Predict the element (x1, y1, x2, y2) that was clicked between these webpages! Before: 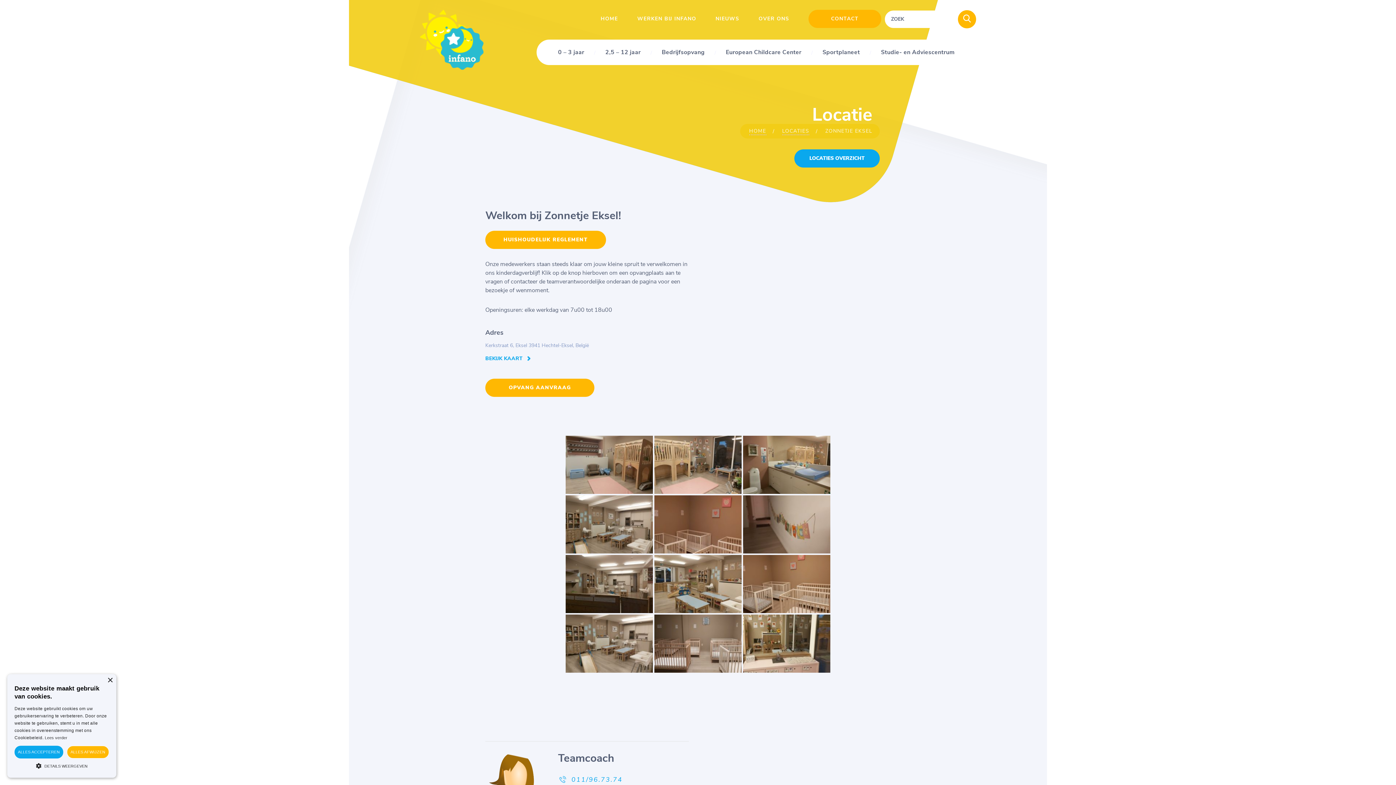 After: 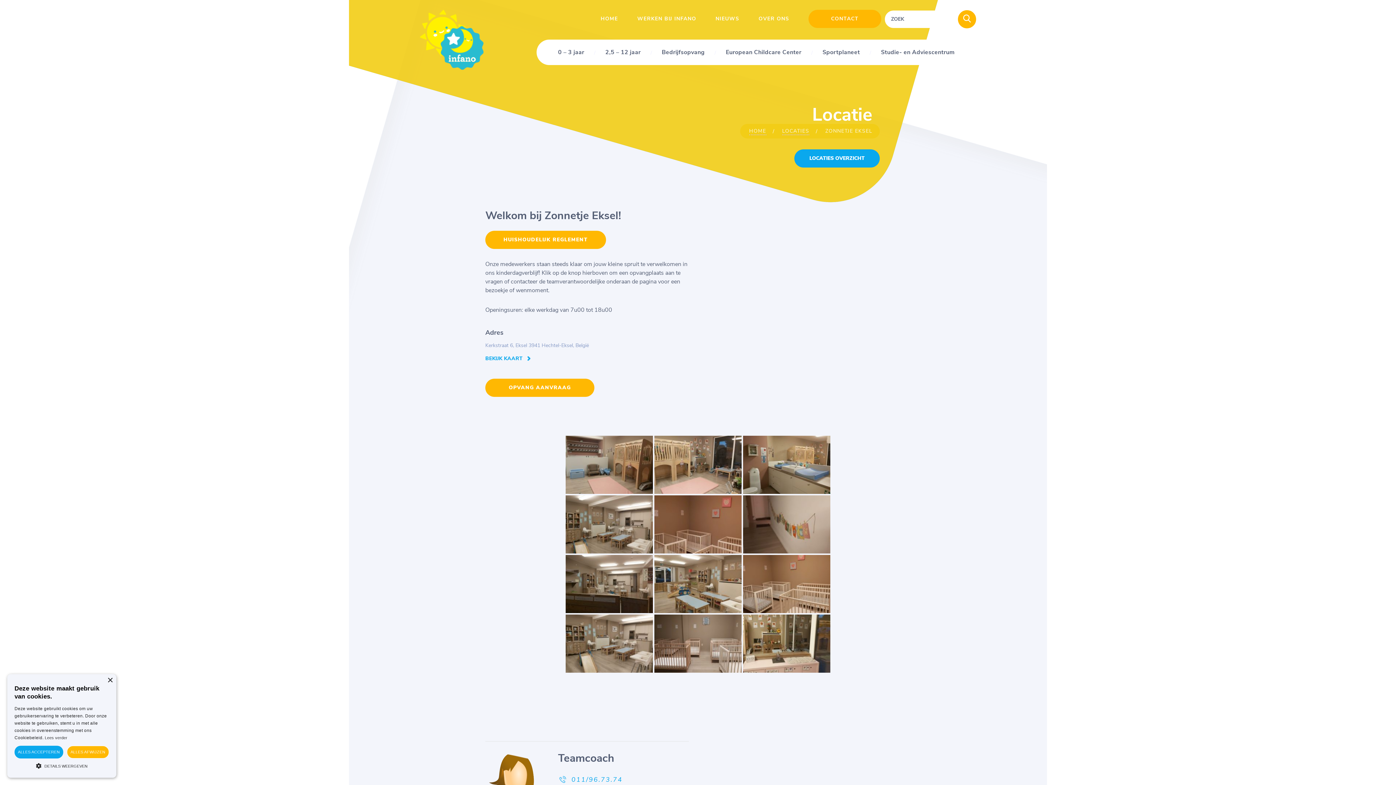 Action: label: BEKIJK KAART bbox: (485, 355, 530, 362)